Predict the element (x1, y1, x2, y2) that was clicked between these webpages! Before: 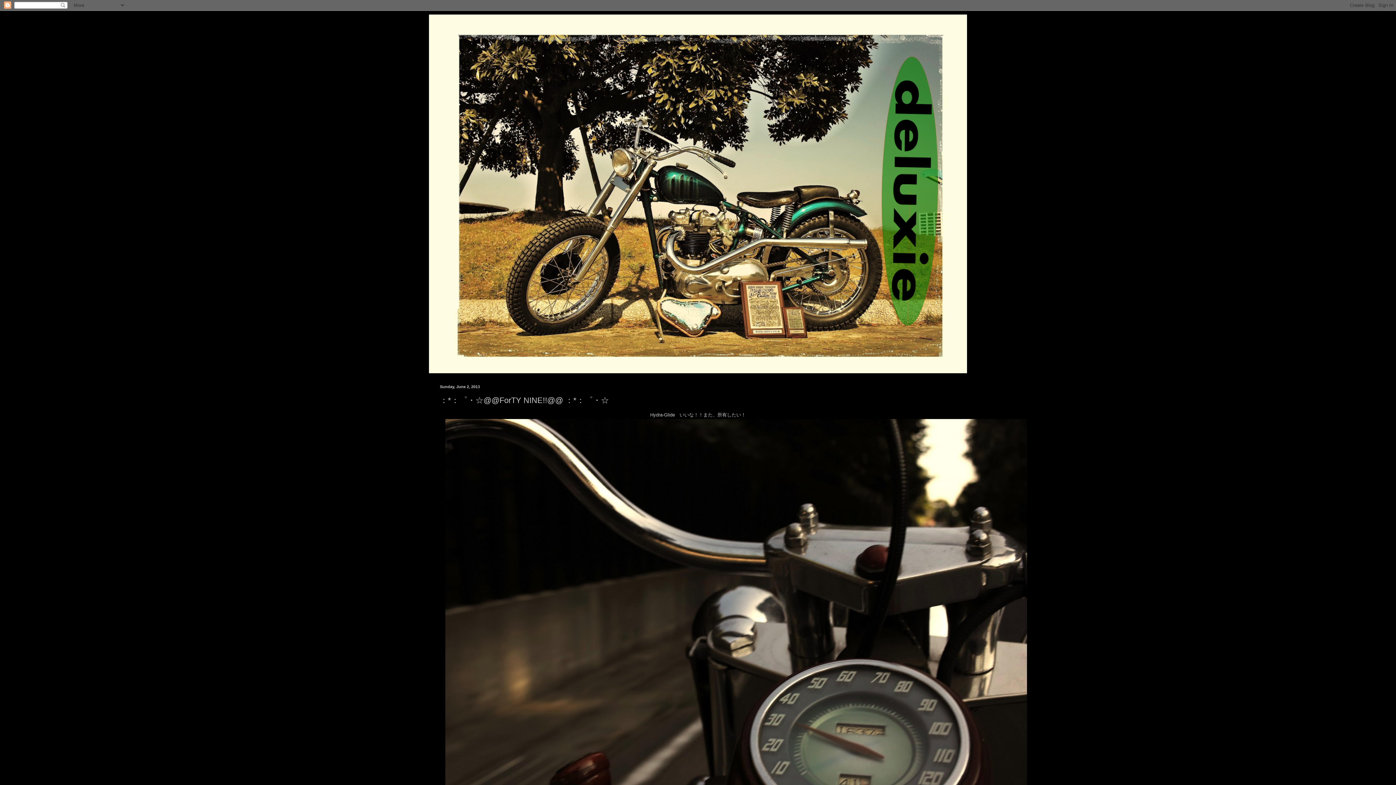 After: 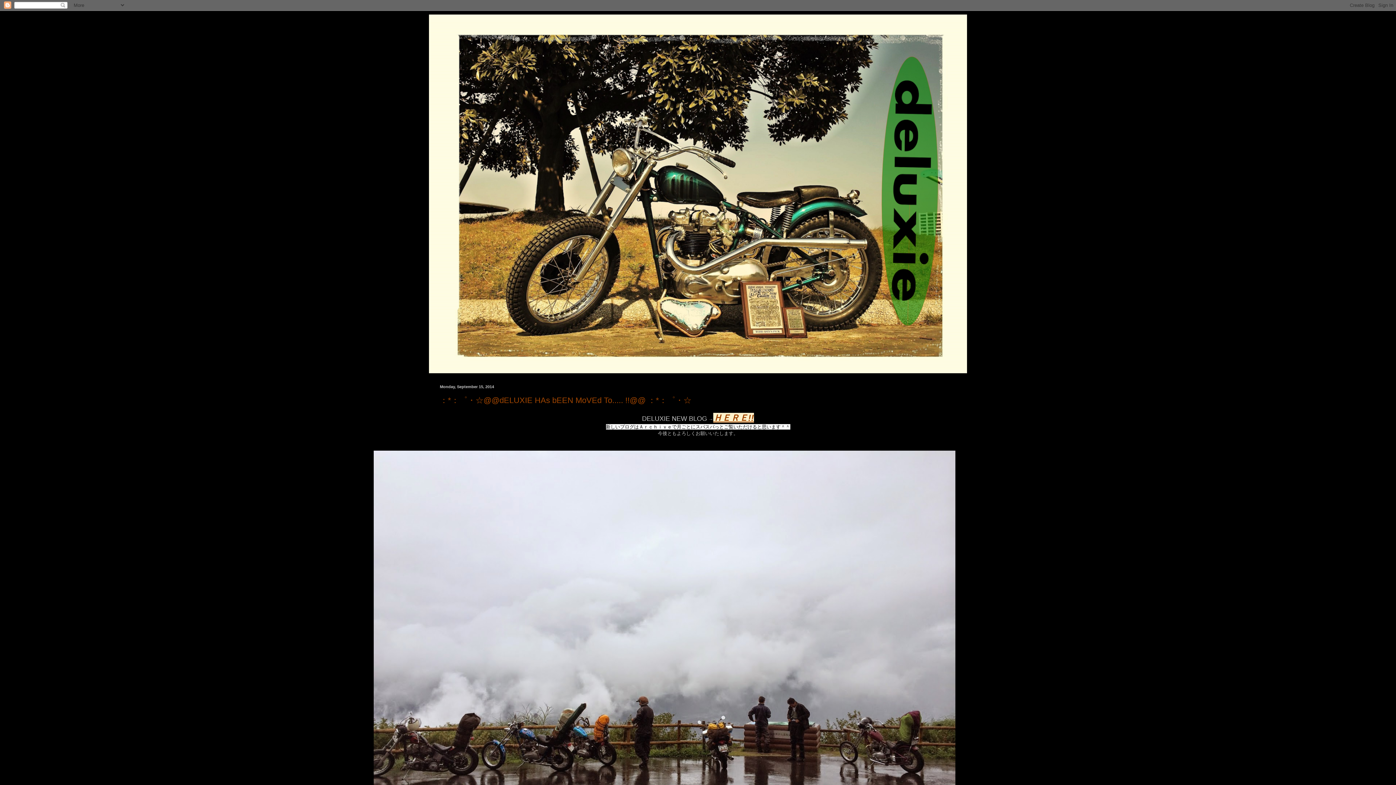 Action: bbox: (429, 14, 967, 373)